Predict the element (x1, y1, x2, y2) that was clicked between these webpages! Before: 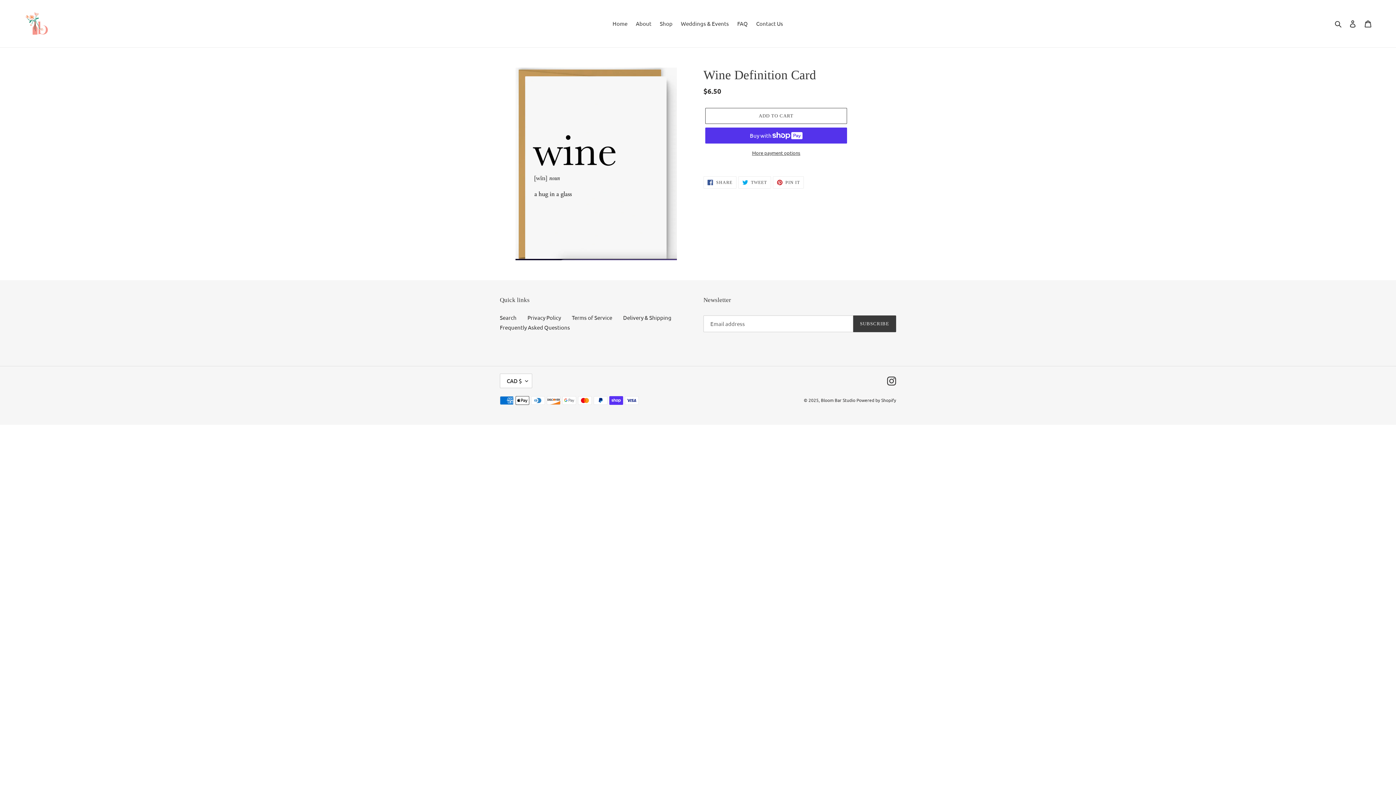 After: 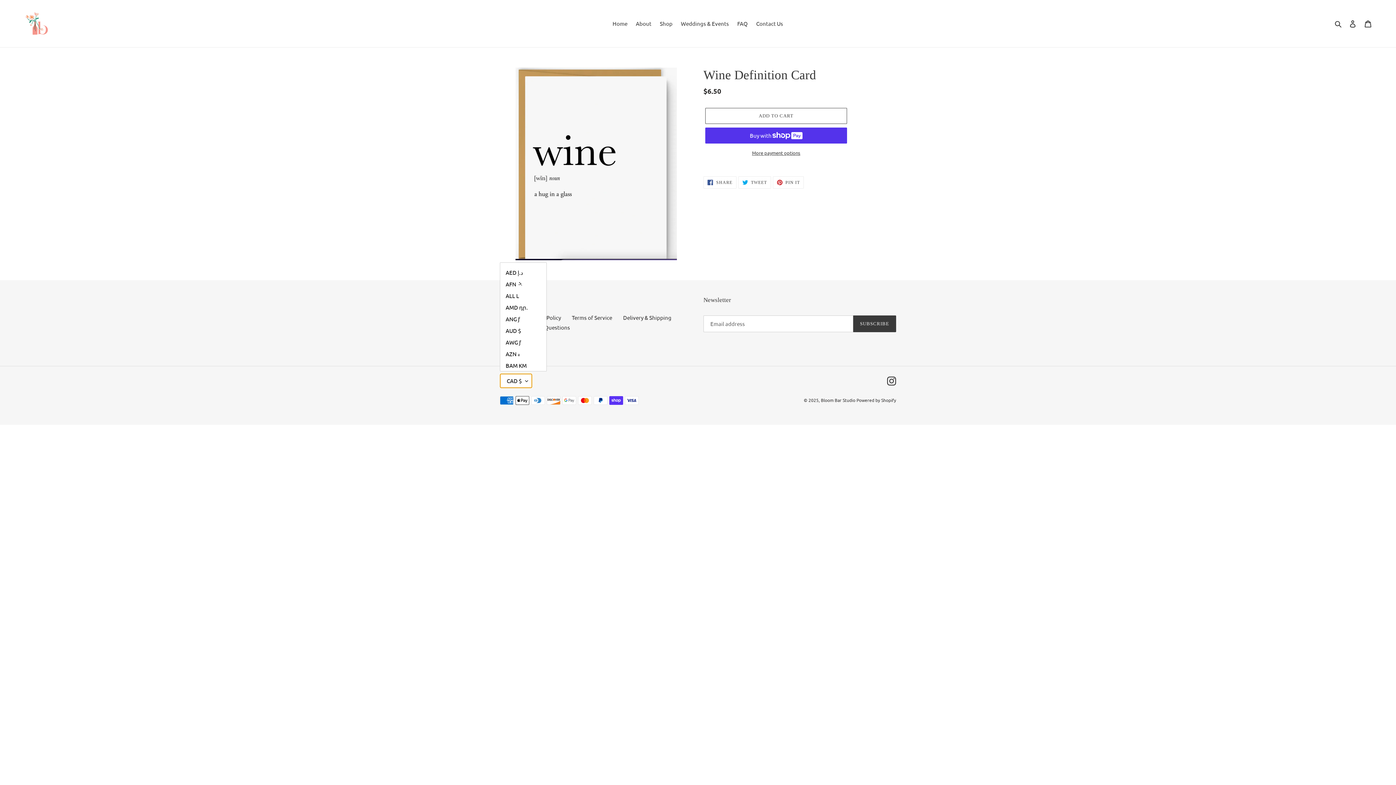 Action: label: CAD $ bbox: (500, 373, 532, 388)